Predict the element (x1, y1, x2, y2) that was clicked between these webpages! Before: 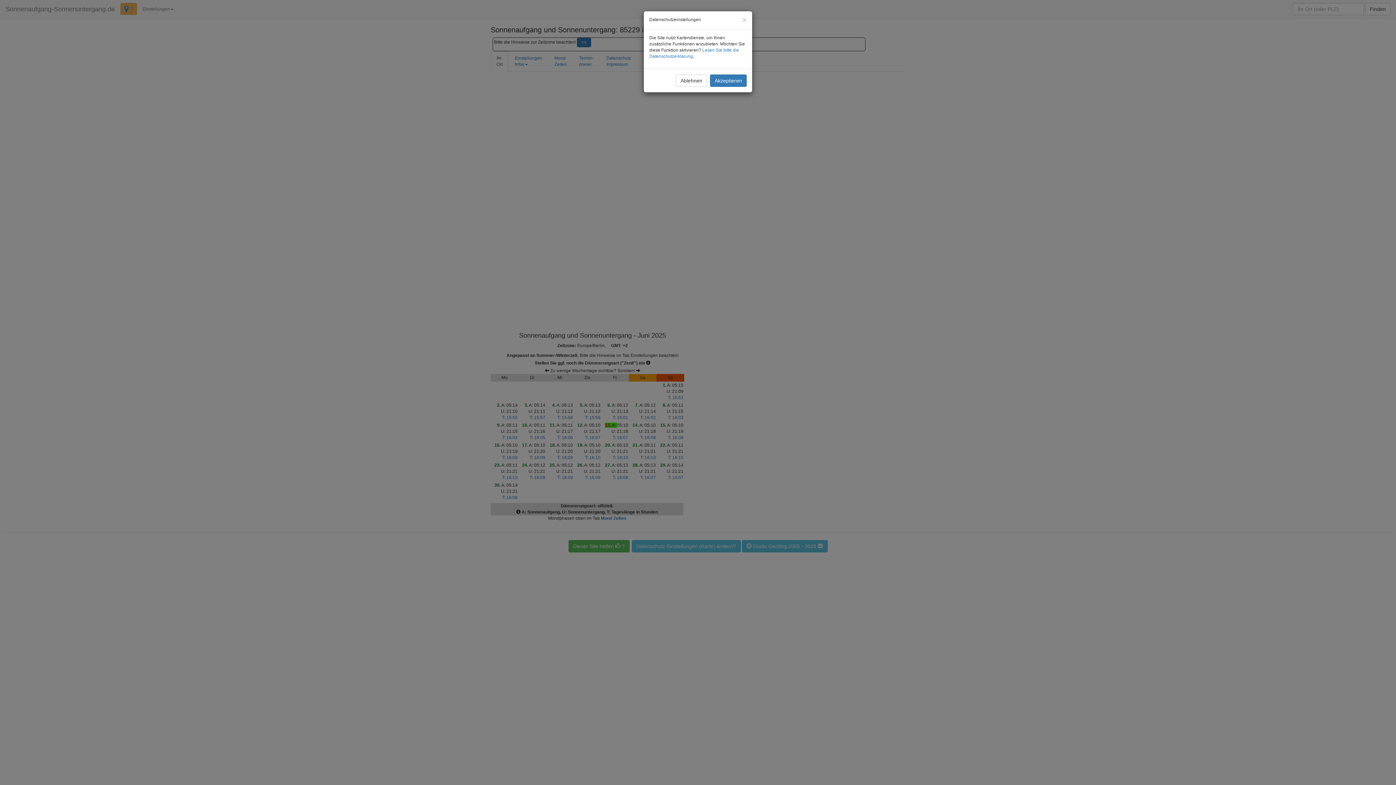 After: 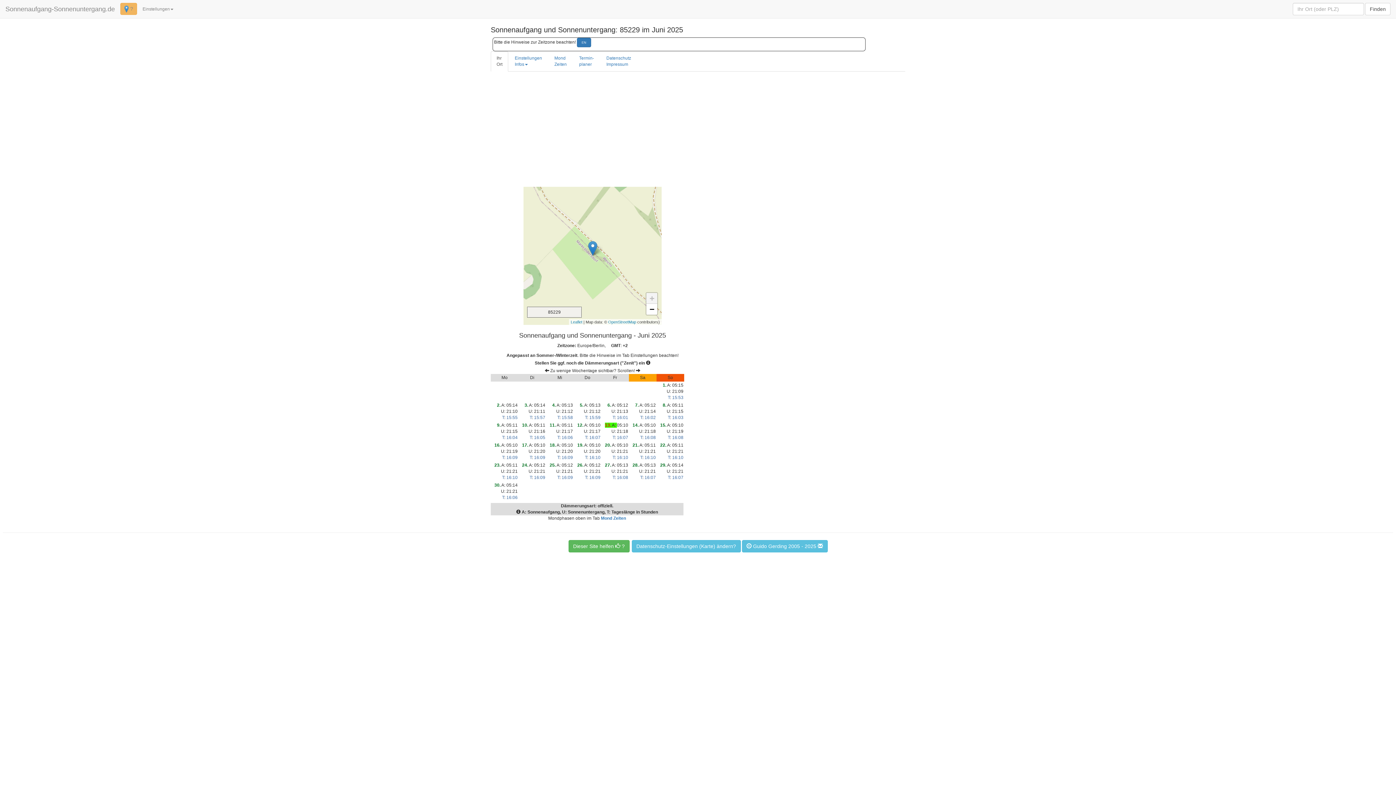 Action: bbox: (710, 74, 746, 86) label: Akzeptieren